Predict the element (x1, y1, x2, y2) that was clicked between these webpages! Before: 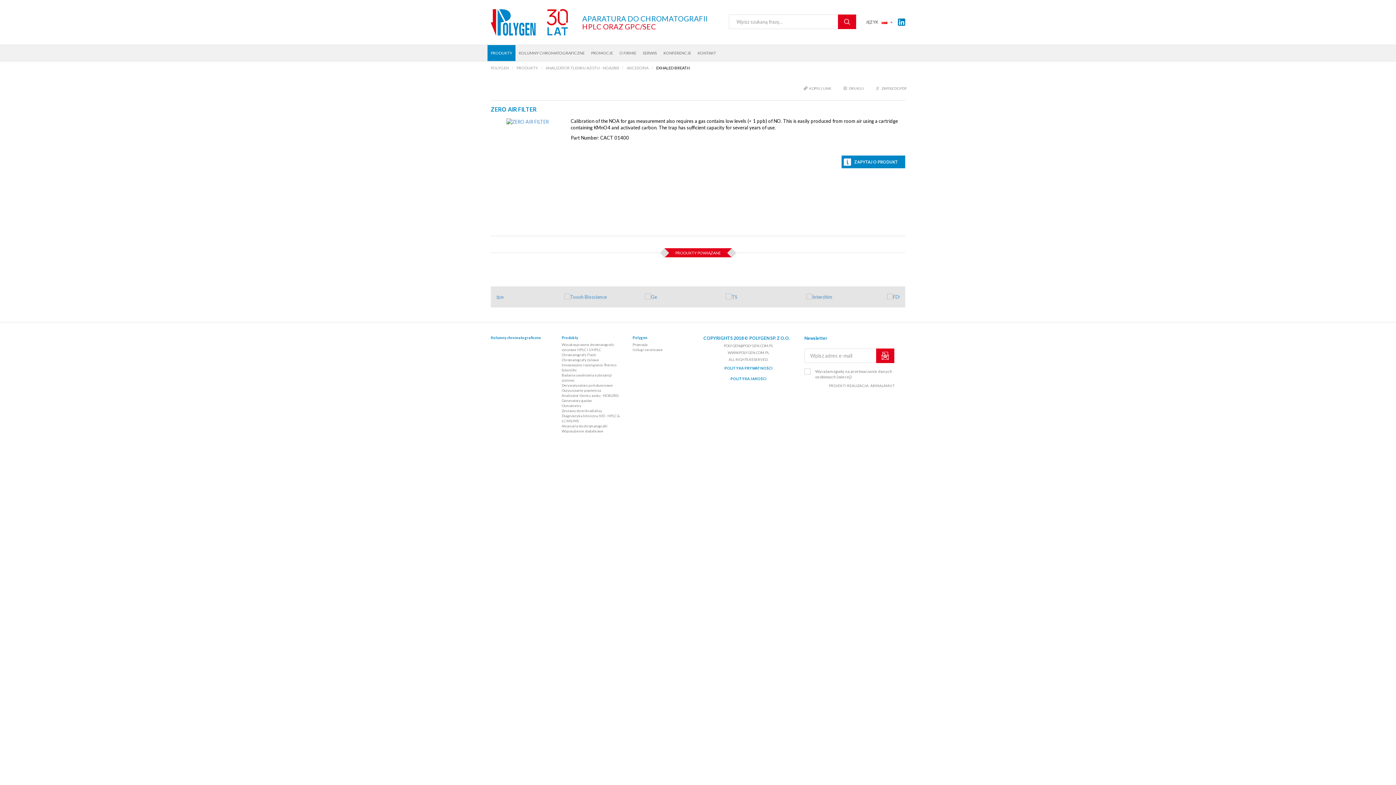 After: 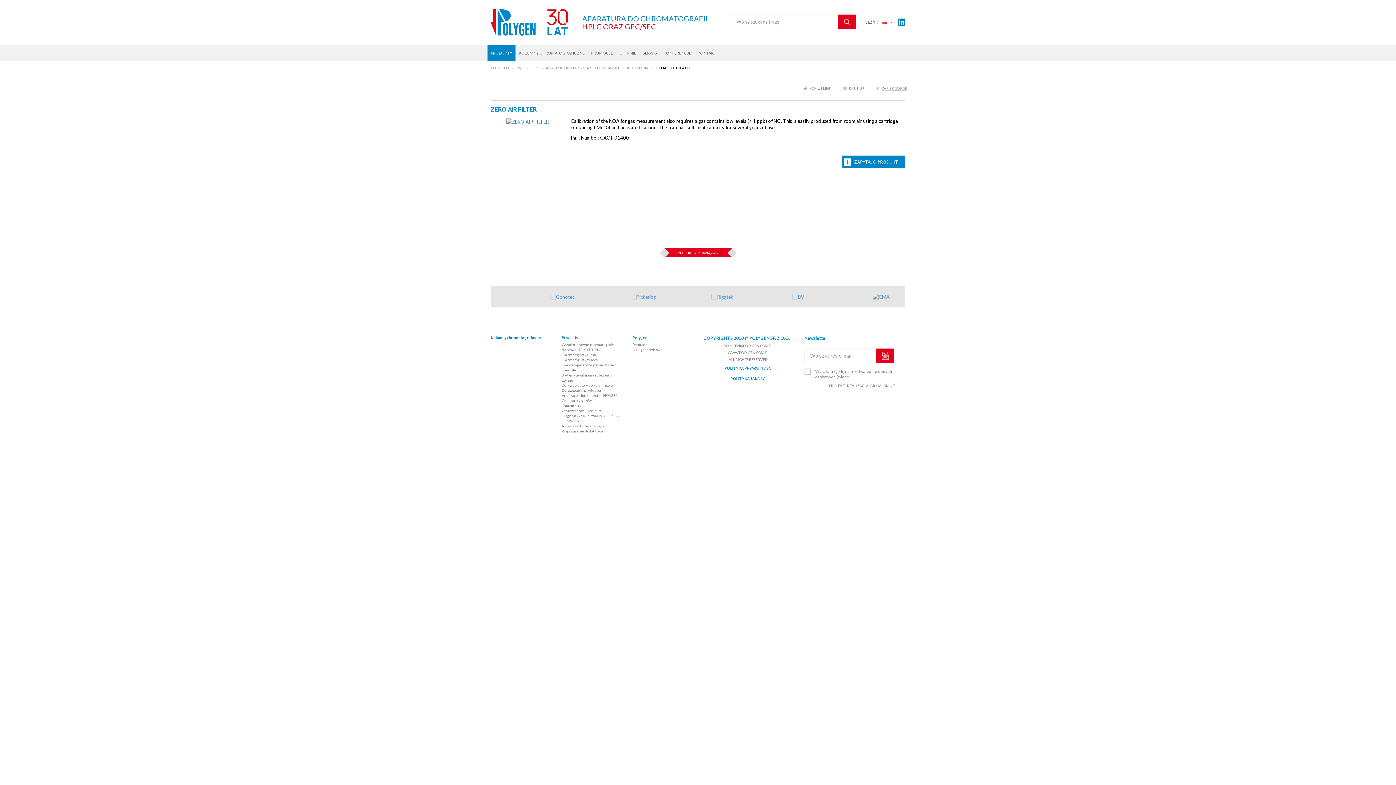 Action: bbox: (876, 85, 907, 90) label: ZAPISZ DO PDF